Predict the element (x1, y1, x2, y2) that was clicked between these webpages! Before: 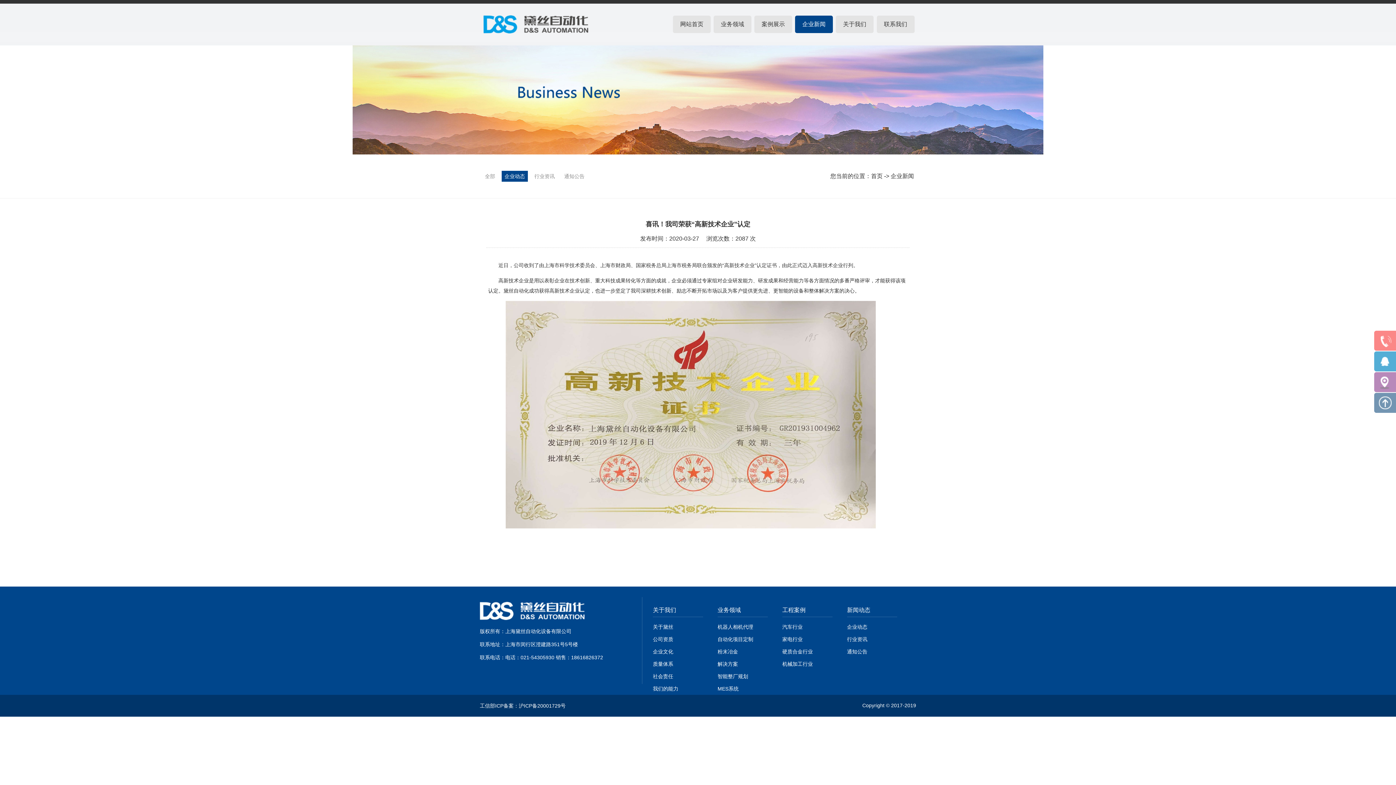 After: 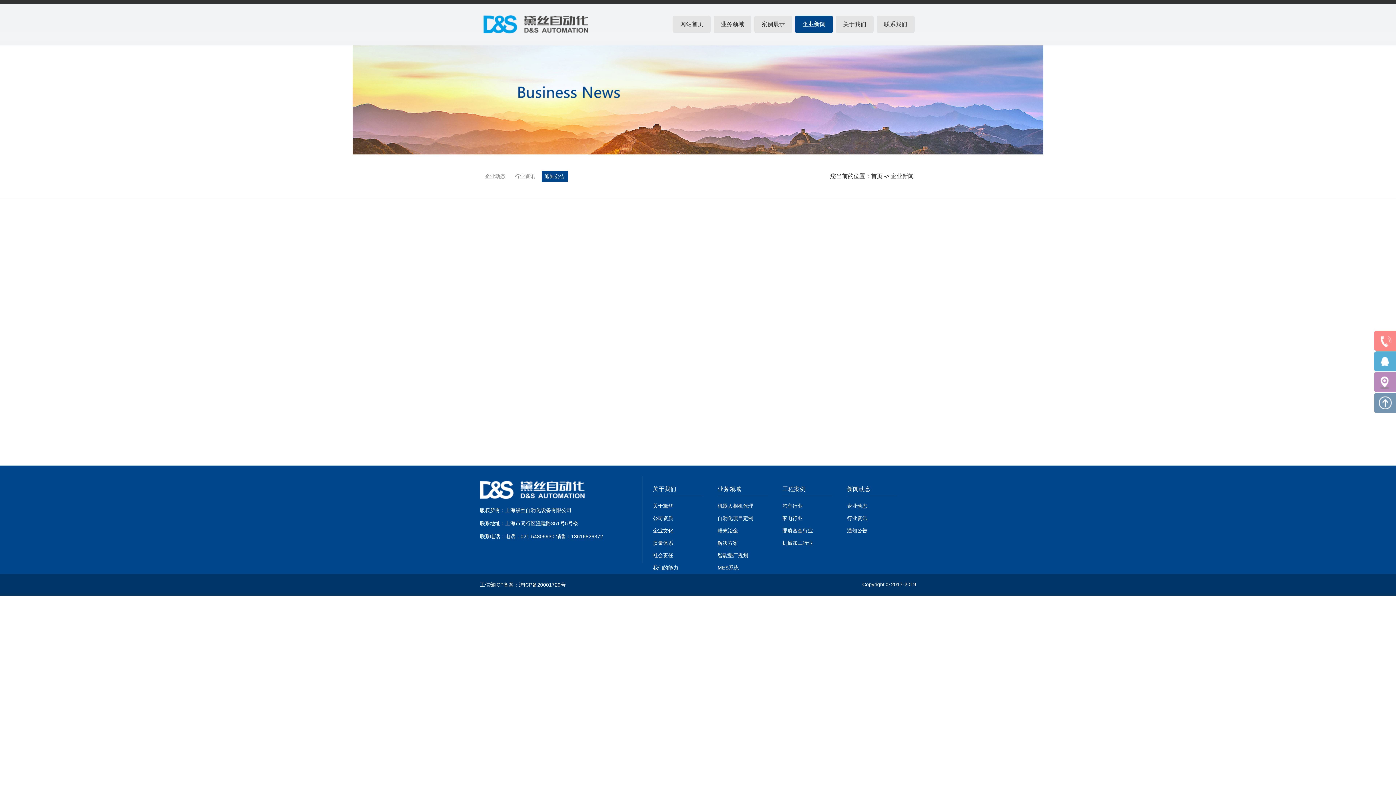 Action: label: 通知公告 bbox: (561, 170, 587, 181)